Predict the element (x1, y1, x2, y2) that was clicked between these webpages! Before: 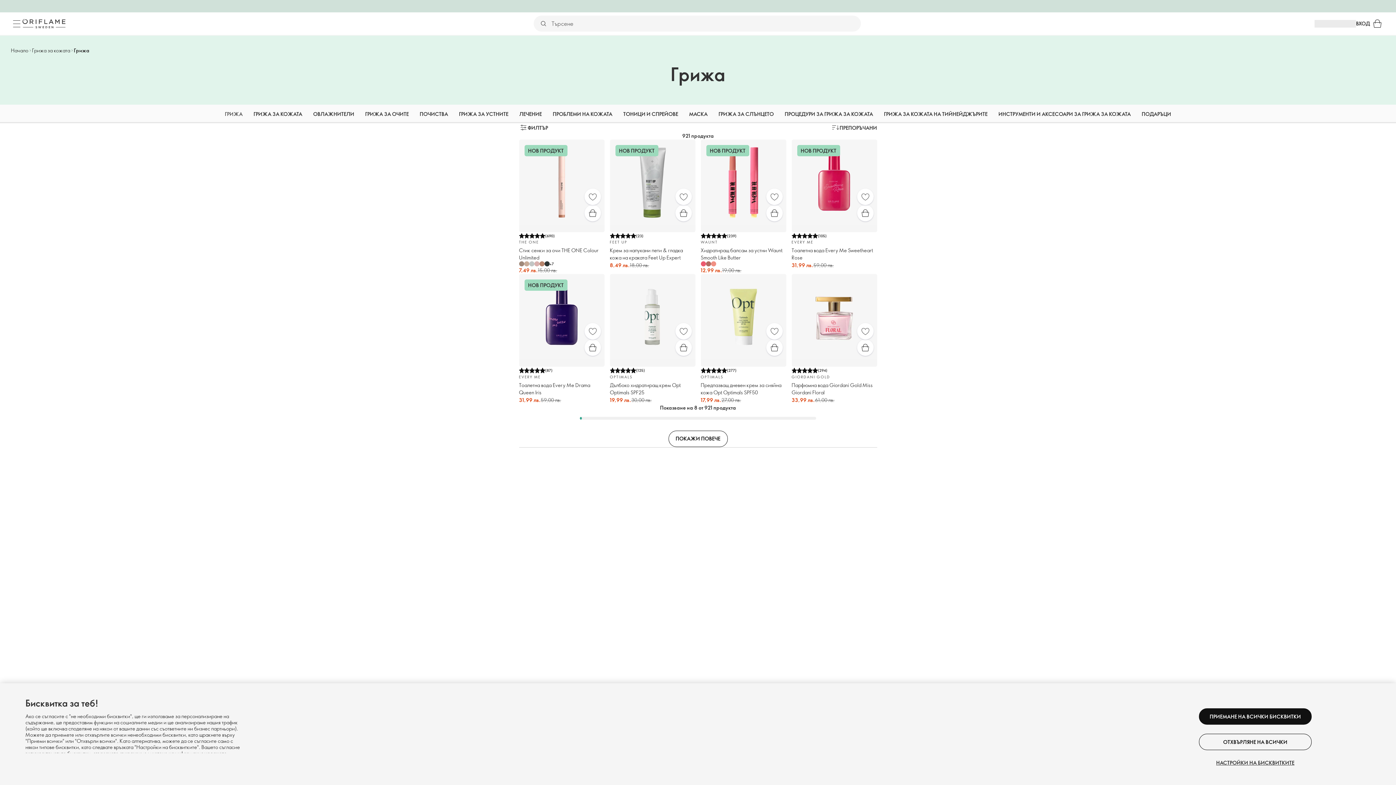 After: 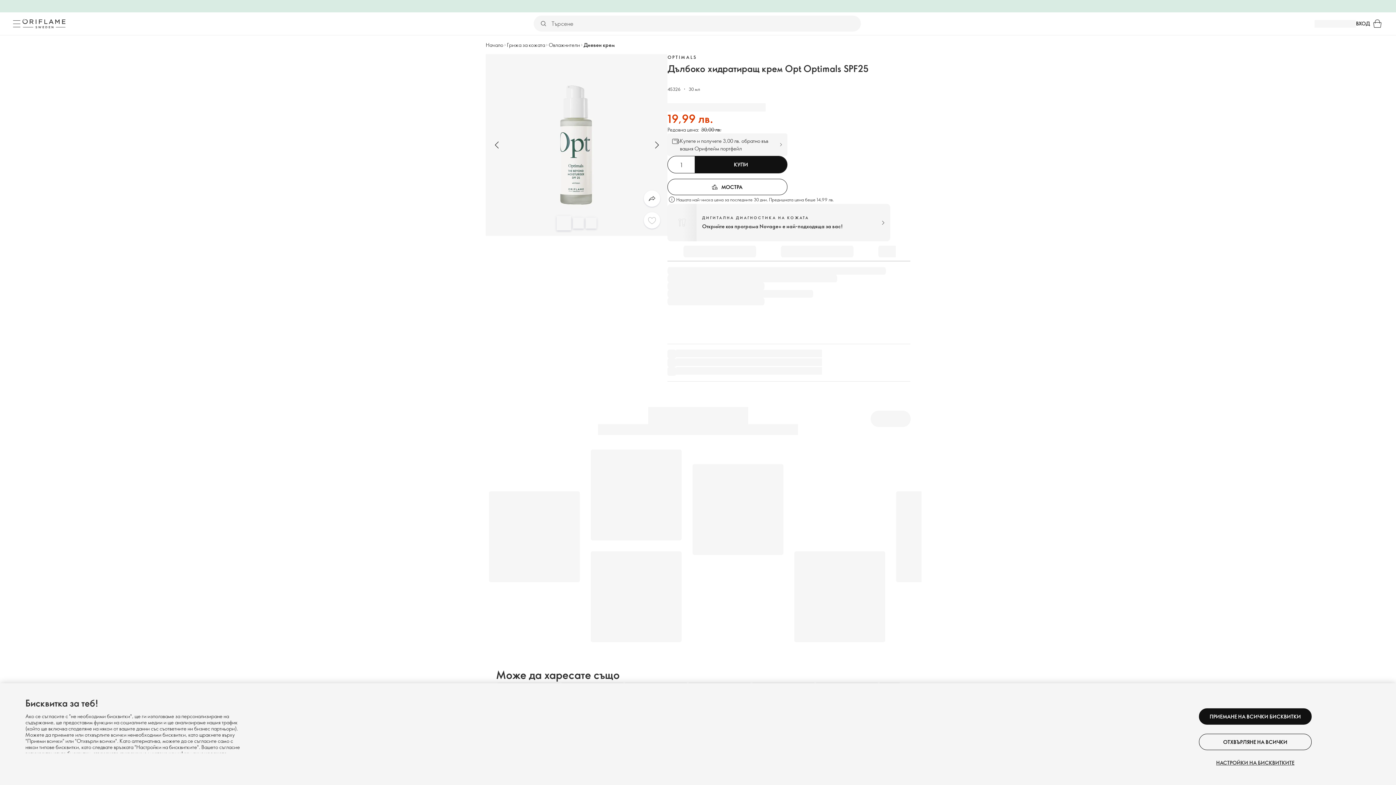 Action: label: (125)
OPTIMALS

Дълбоко хидратиращ крем Opt Optimals SPF25

19,99 лв.

30,00 лв. bbox: (610, 274, 695, 403)